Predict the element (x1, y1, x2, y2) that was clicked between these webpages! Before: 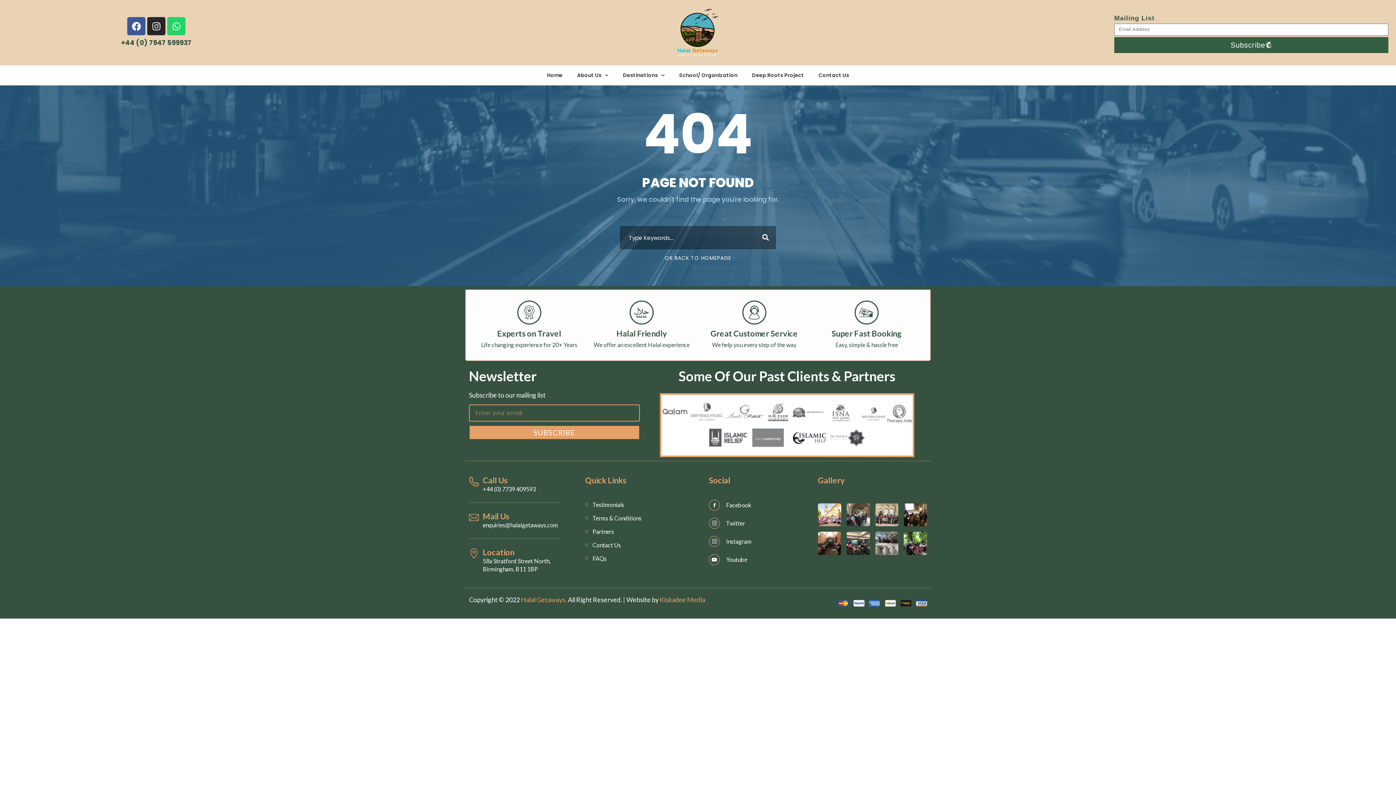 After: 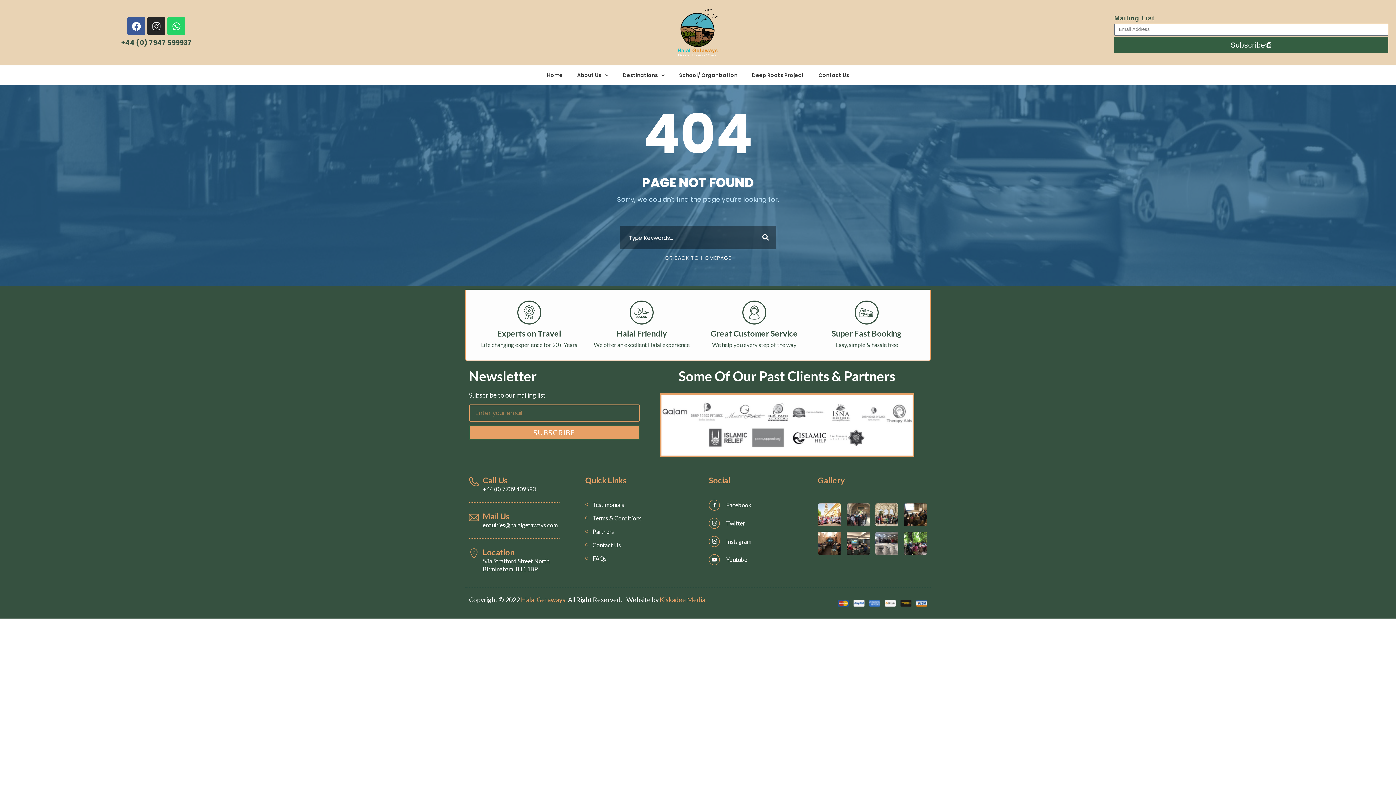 Action: label: SUBSCRIBE bbox: (469, 425, 639, 440)